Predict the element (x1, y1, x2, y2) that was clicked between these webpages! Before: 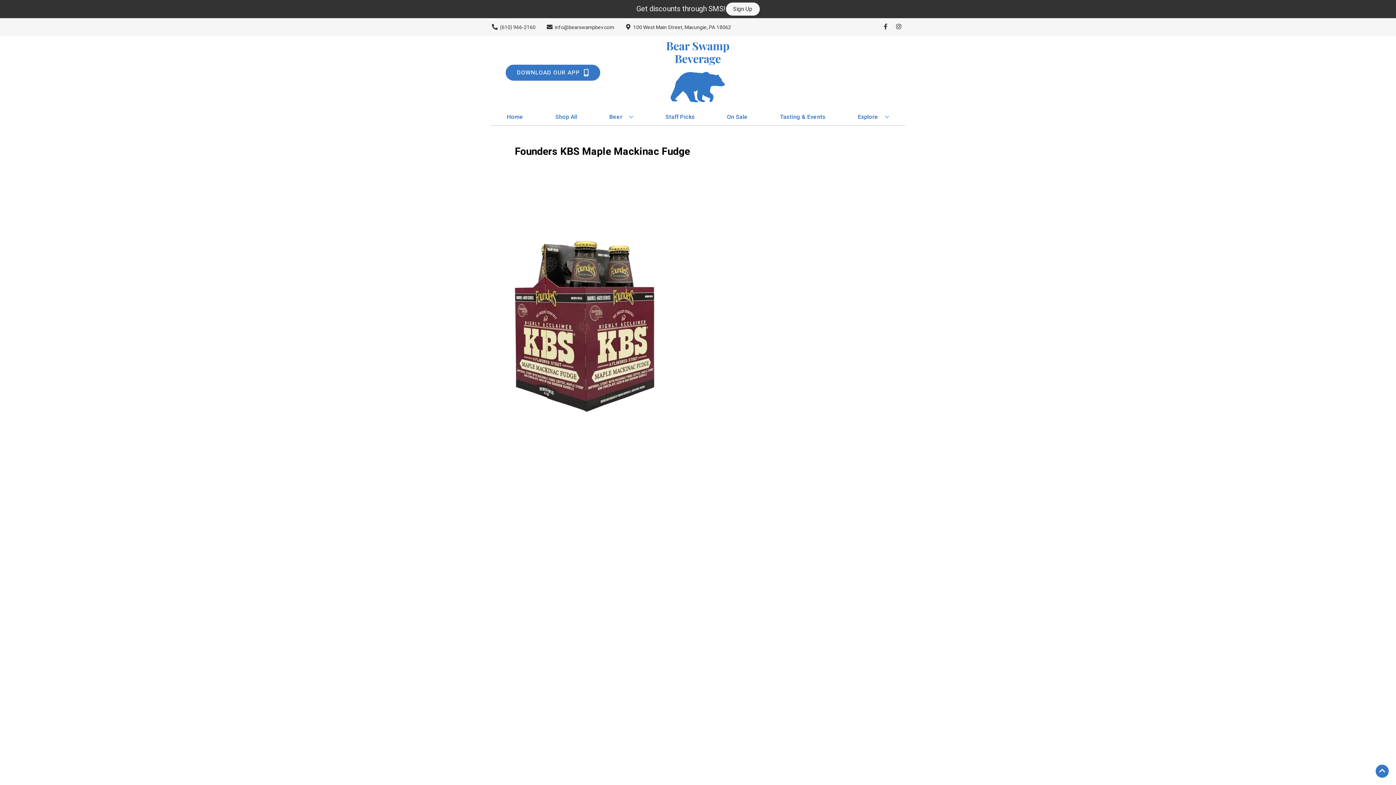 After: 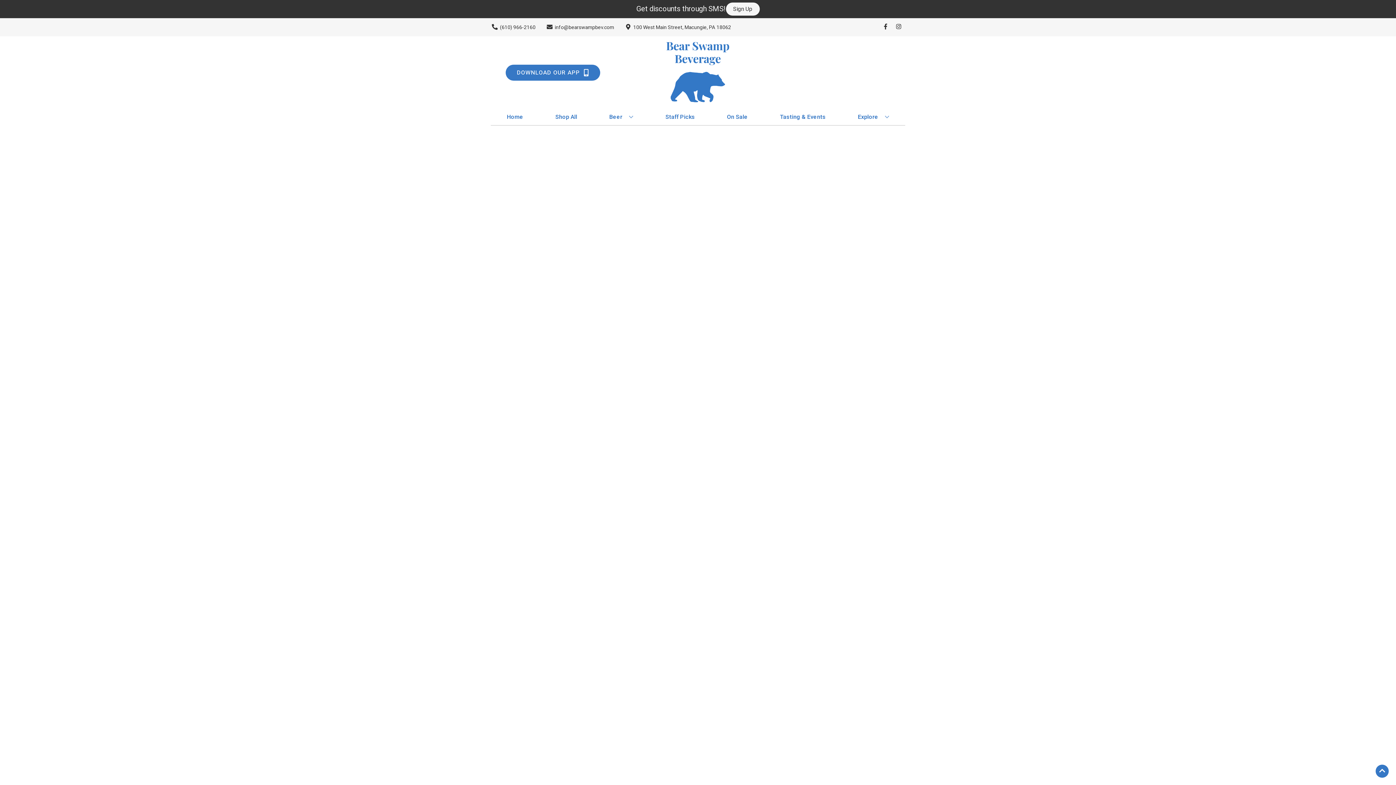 Action: label: Staff Picks bbox: (662, 109, 697, 125)